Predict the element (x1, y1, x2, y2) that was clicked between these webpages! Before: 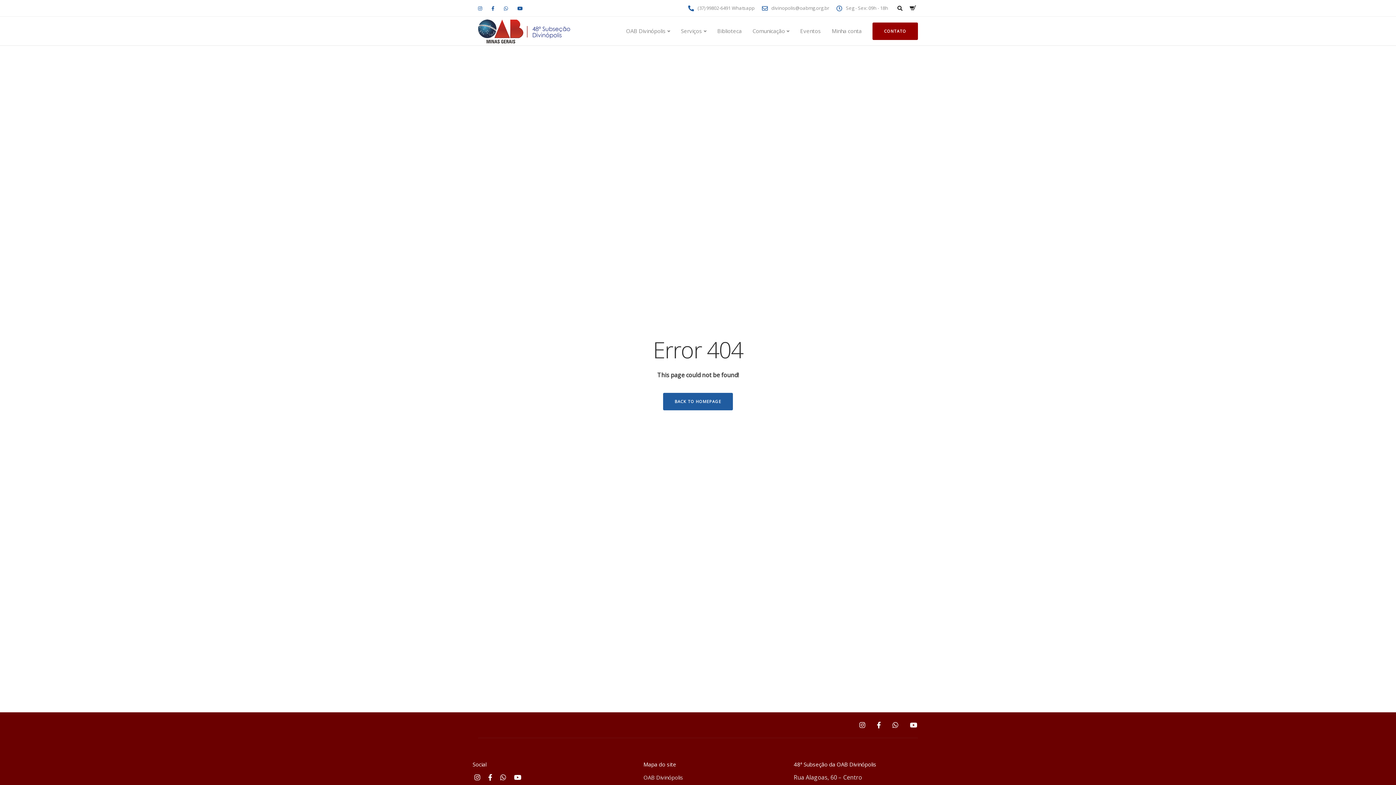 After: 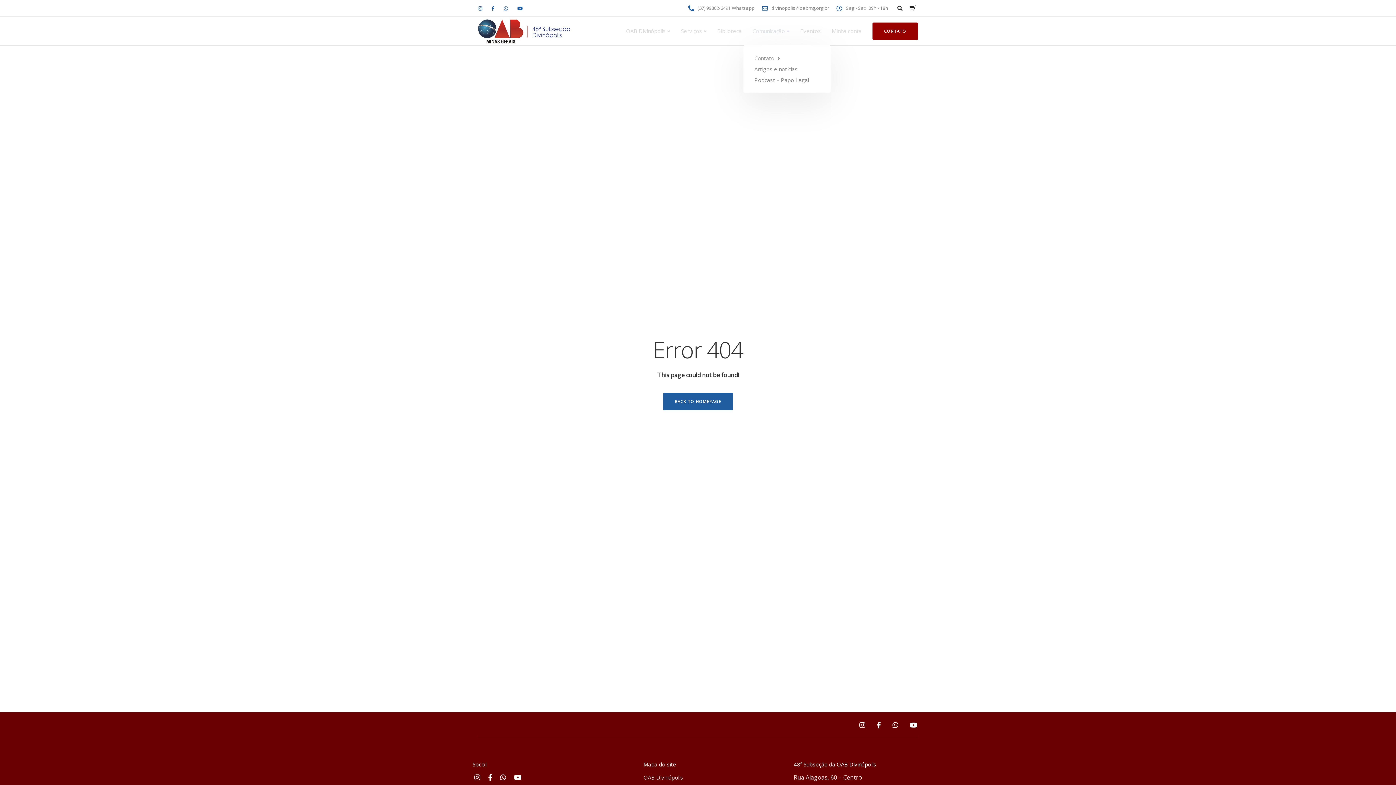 Action: bbox: (747, 16, 794, 45) label: Comunicação